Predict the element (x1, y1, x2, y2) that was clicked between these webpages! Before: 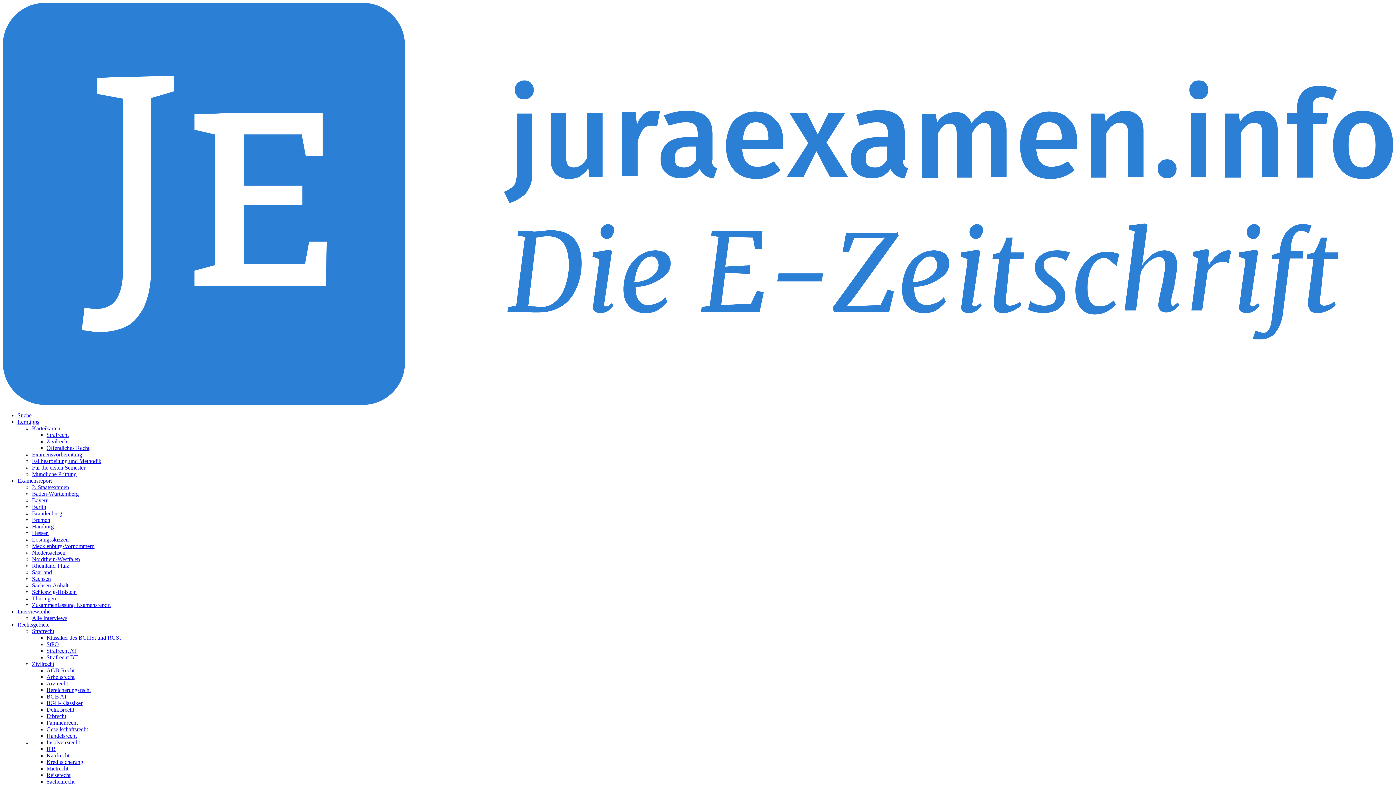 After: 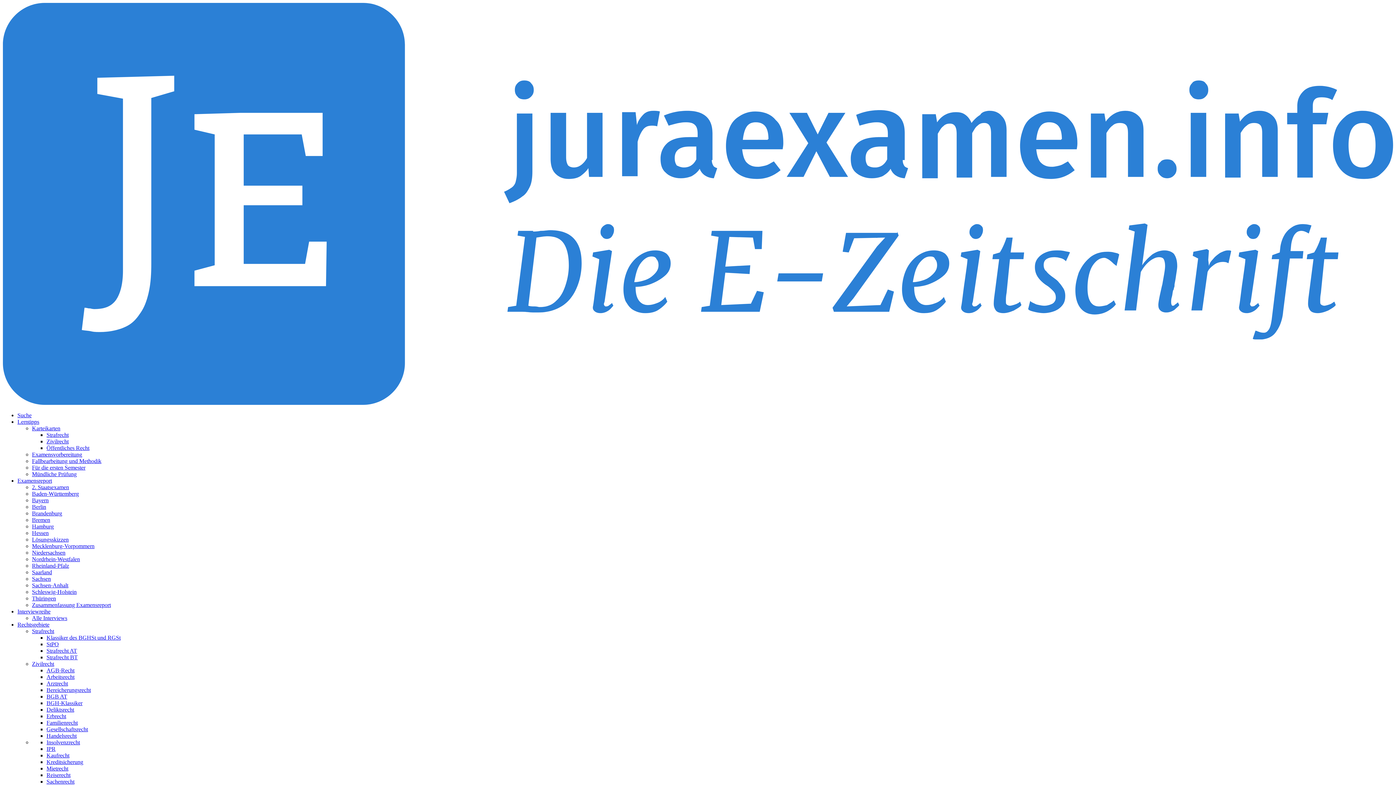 Action: label: Mecklenburg-Vorpommern bbox: (32, 543, 94, 549)